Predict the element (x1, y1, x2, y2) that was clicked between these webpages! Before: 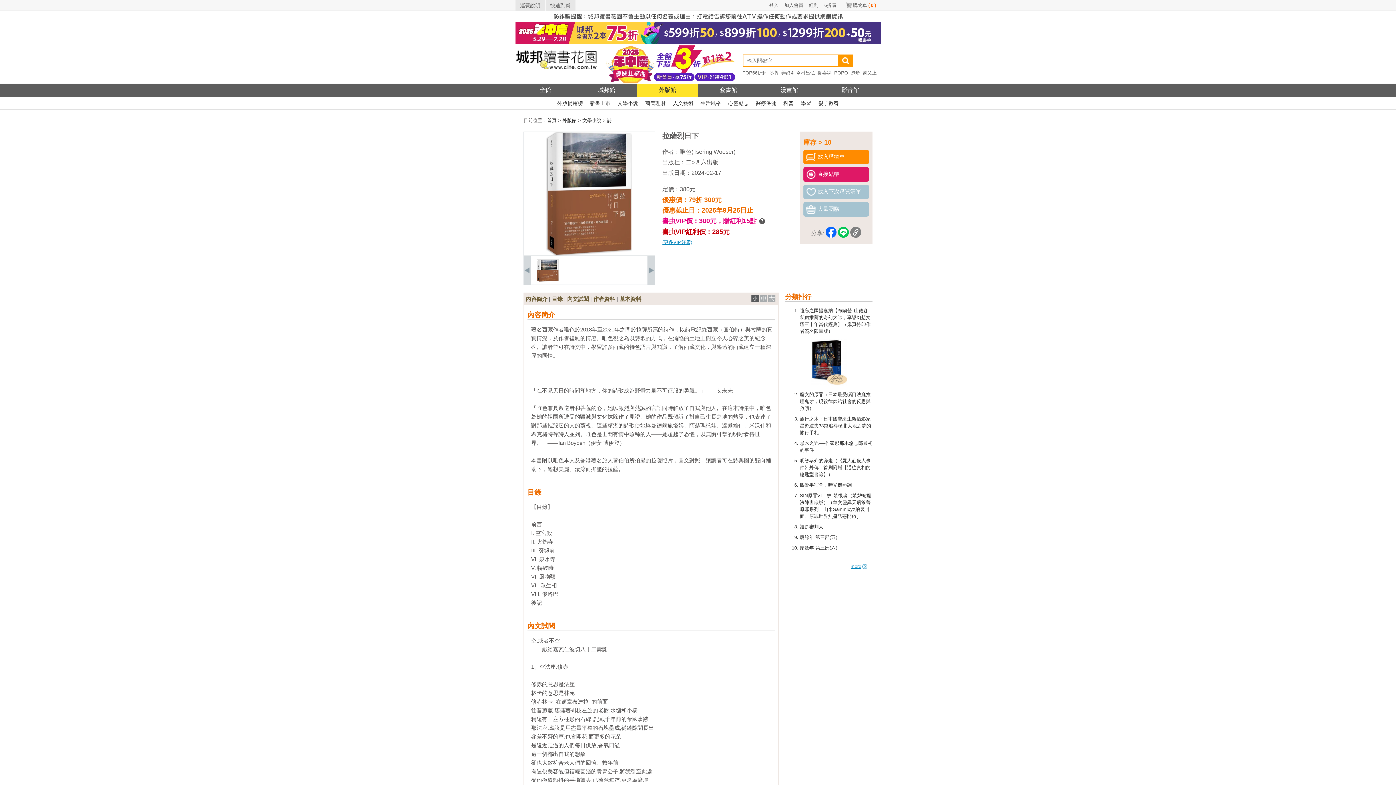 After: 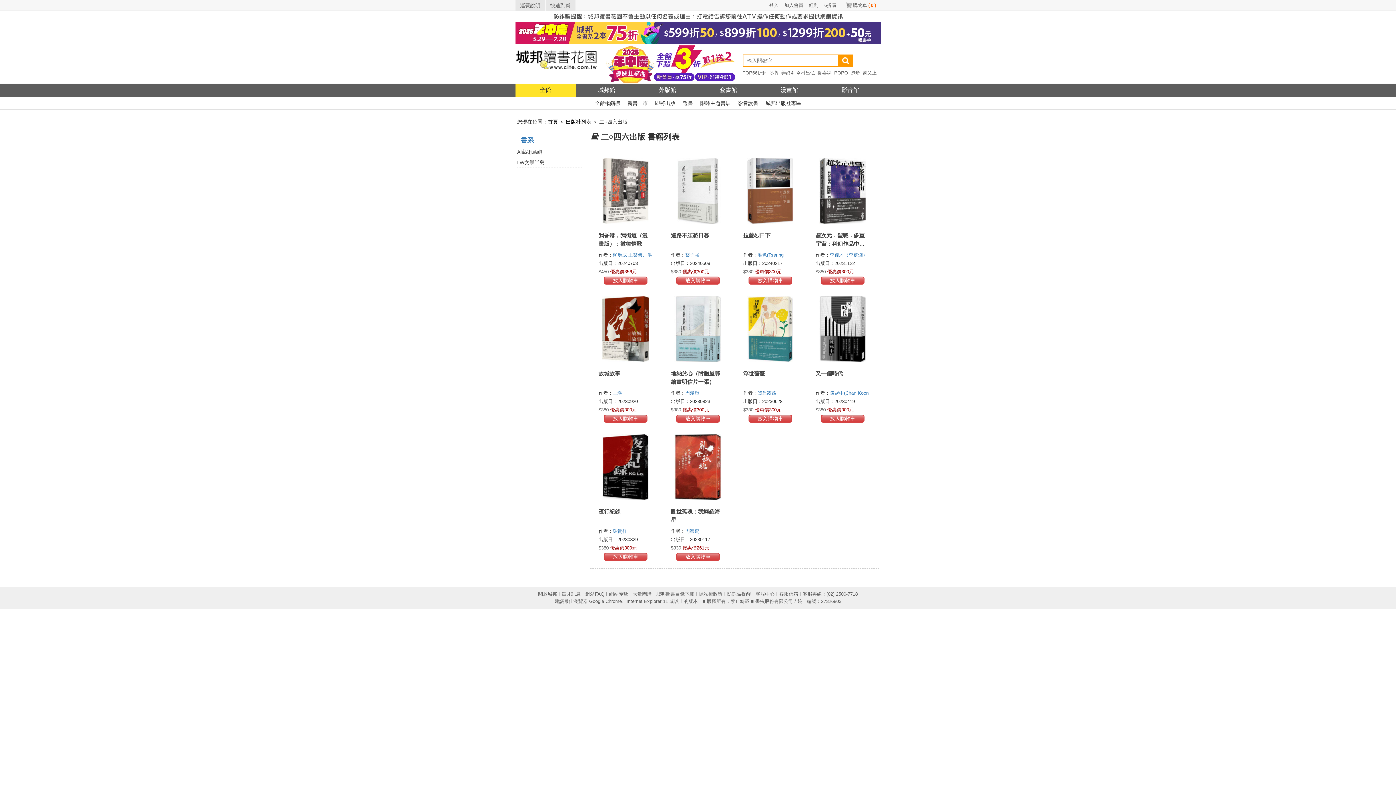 Action: bbox: (685, 159, 718, 165) label: 二○四六出版